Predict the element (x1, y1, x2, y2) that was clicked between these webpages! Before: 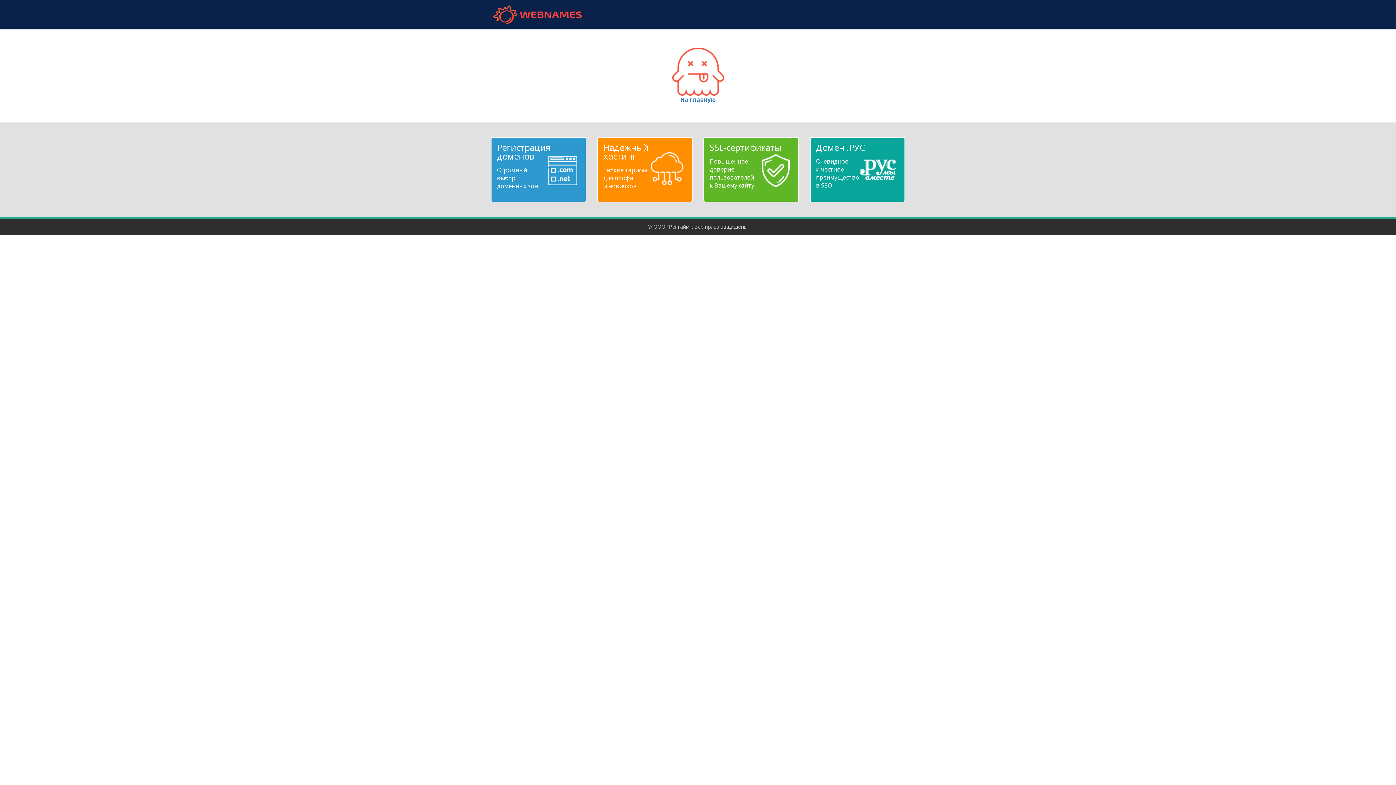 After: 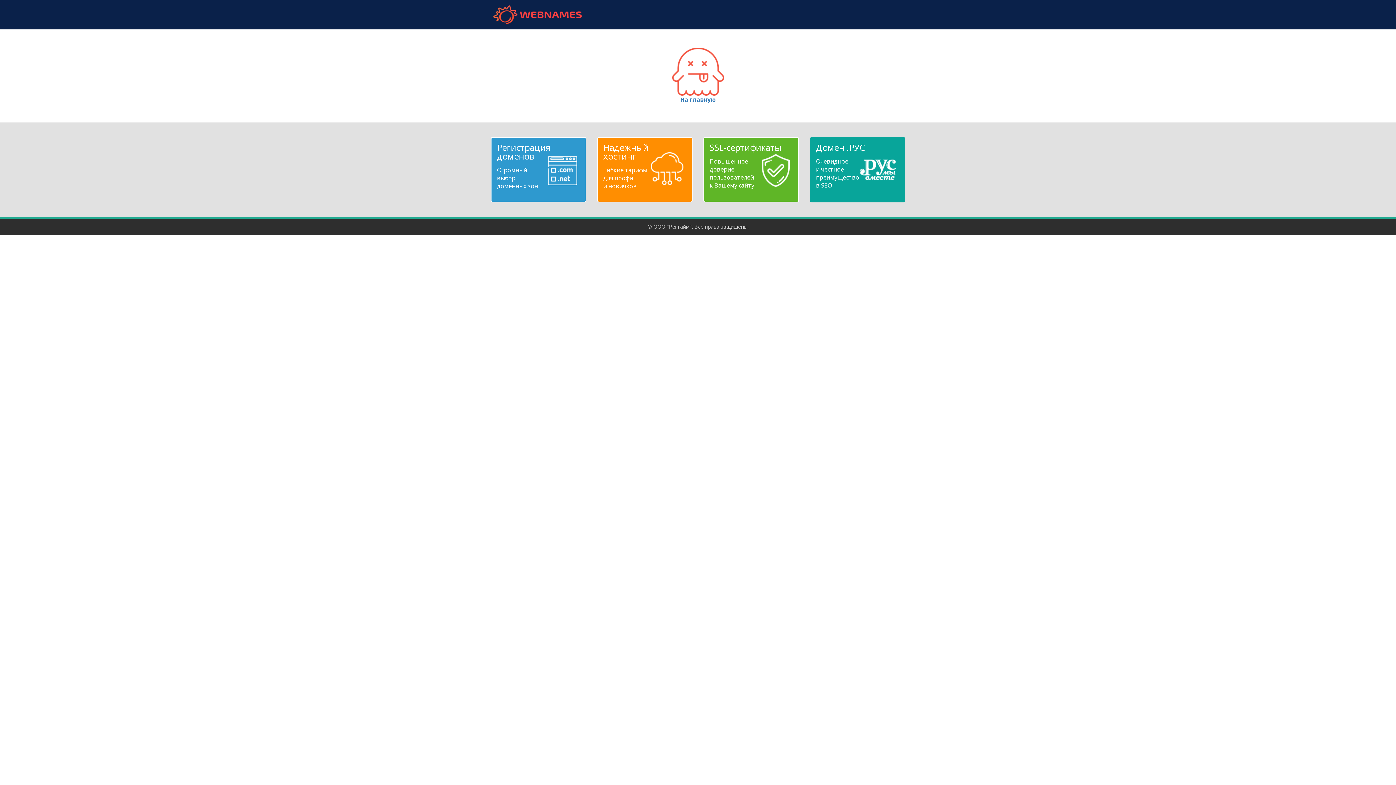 Action: bbox: (816, 143, 899, 189) label: Домен .РУС
Очевидное
и честное
преимущество
в SEO